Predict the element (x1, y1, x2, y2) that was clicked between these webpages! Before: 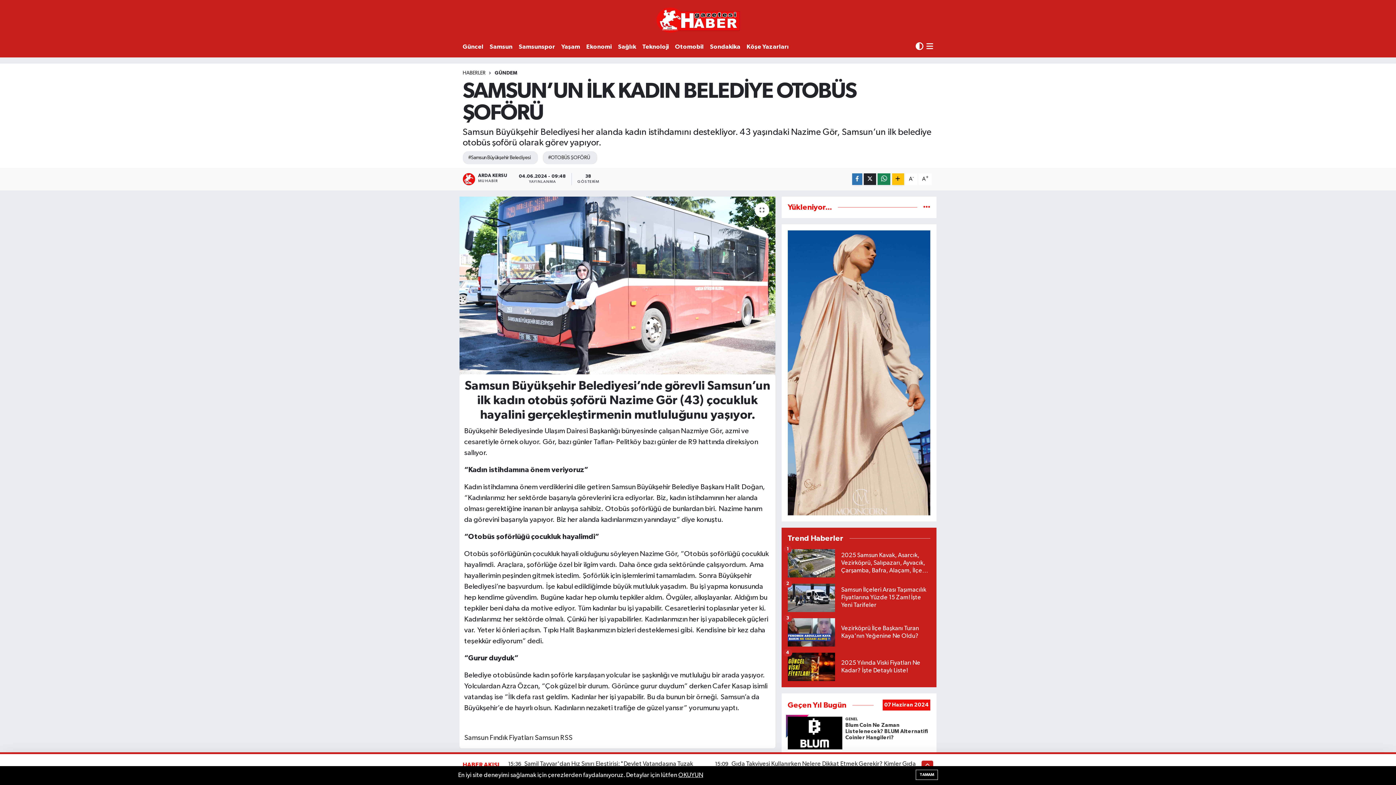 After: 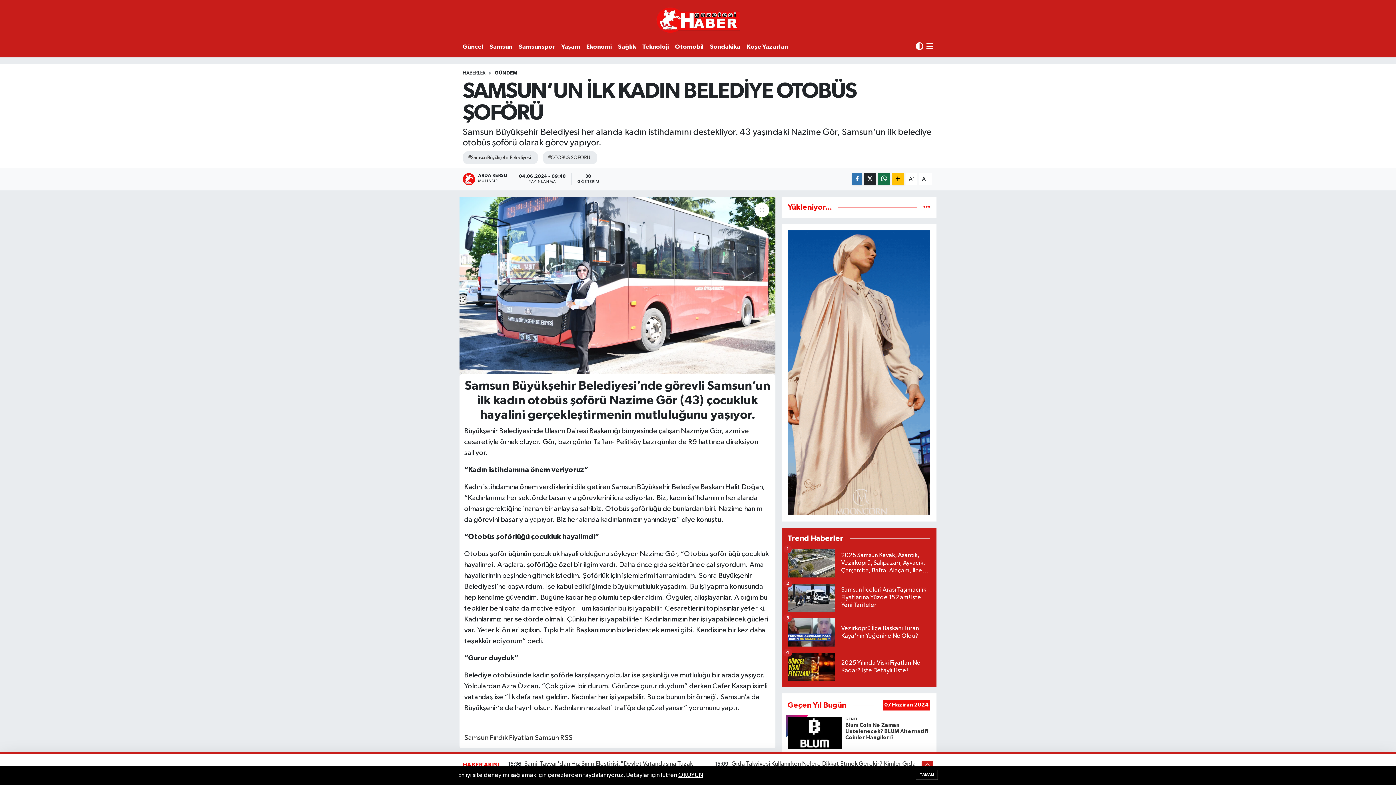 Action: bbox: (877, 173, 890, 185)